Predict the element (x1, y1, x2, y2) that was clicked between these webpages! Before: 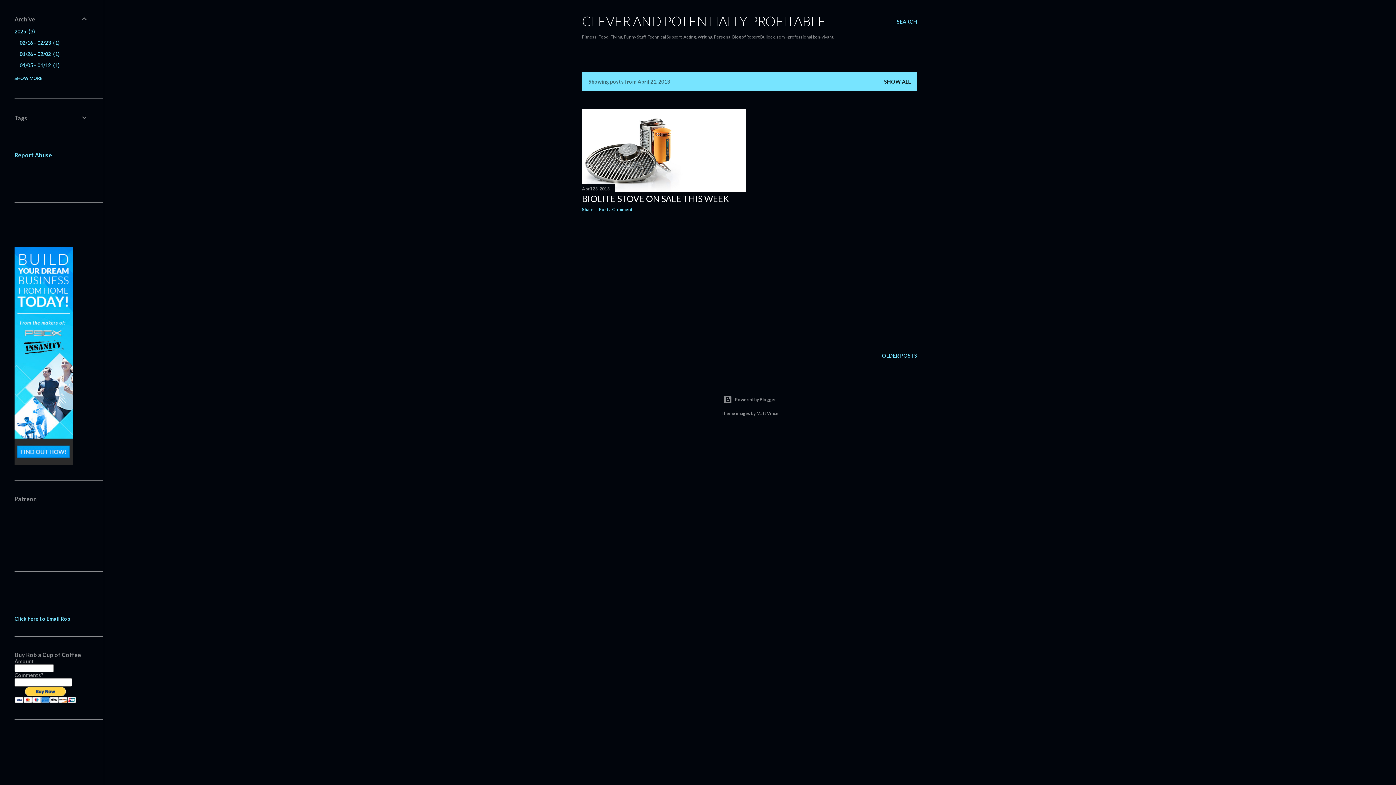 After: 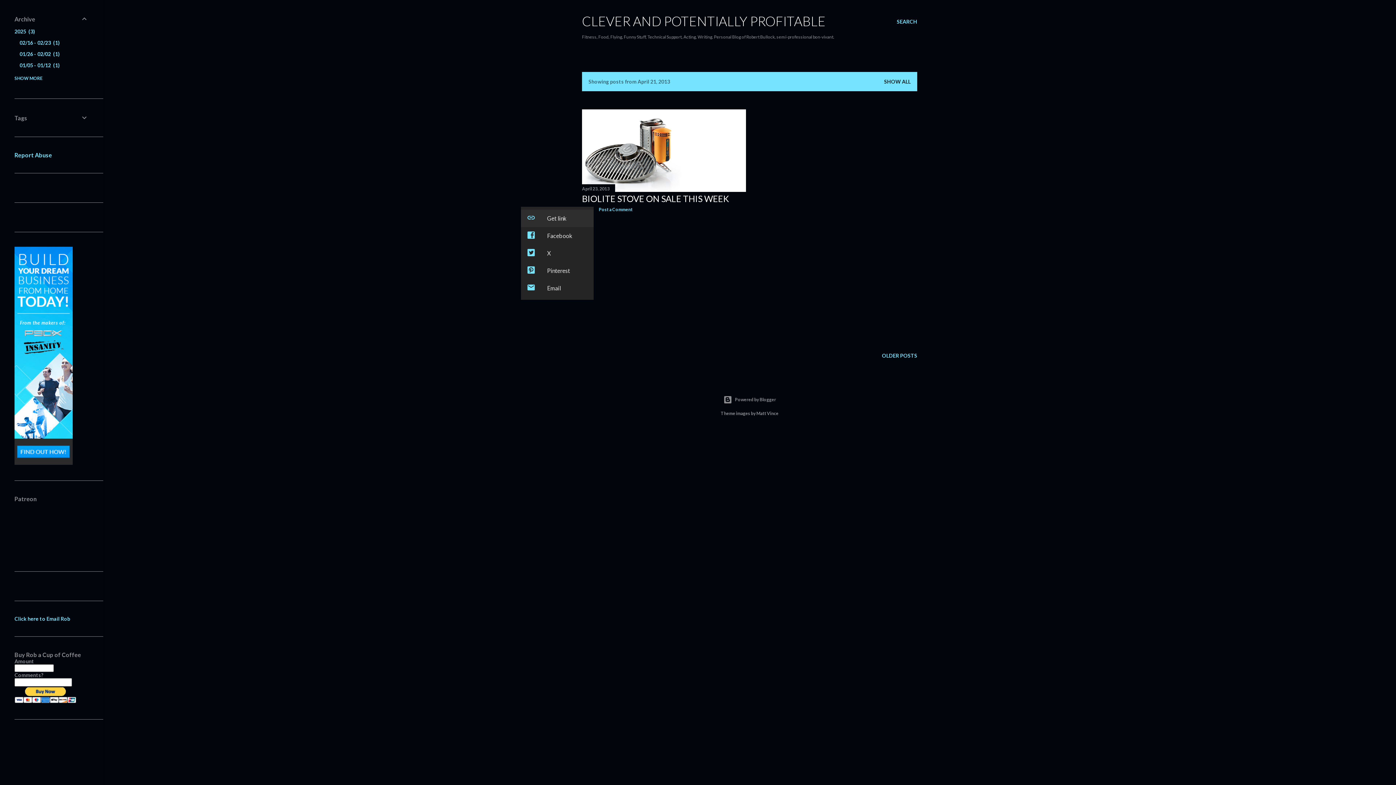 Action: label: Share bbox: (582, 206, 593, 212)